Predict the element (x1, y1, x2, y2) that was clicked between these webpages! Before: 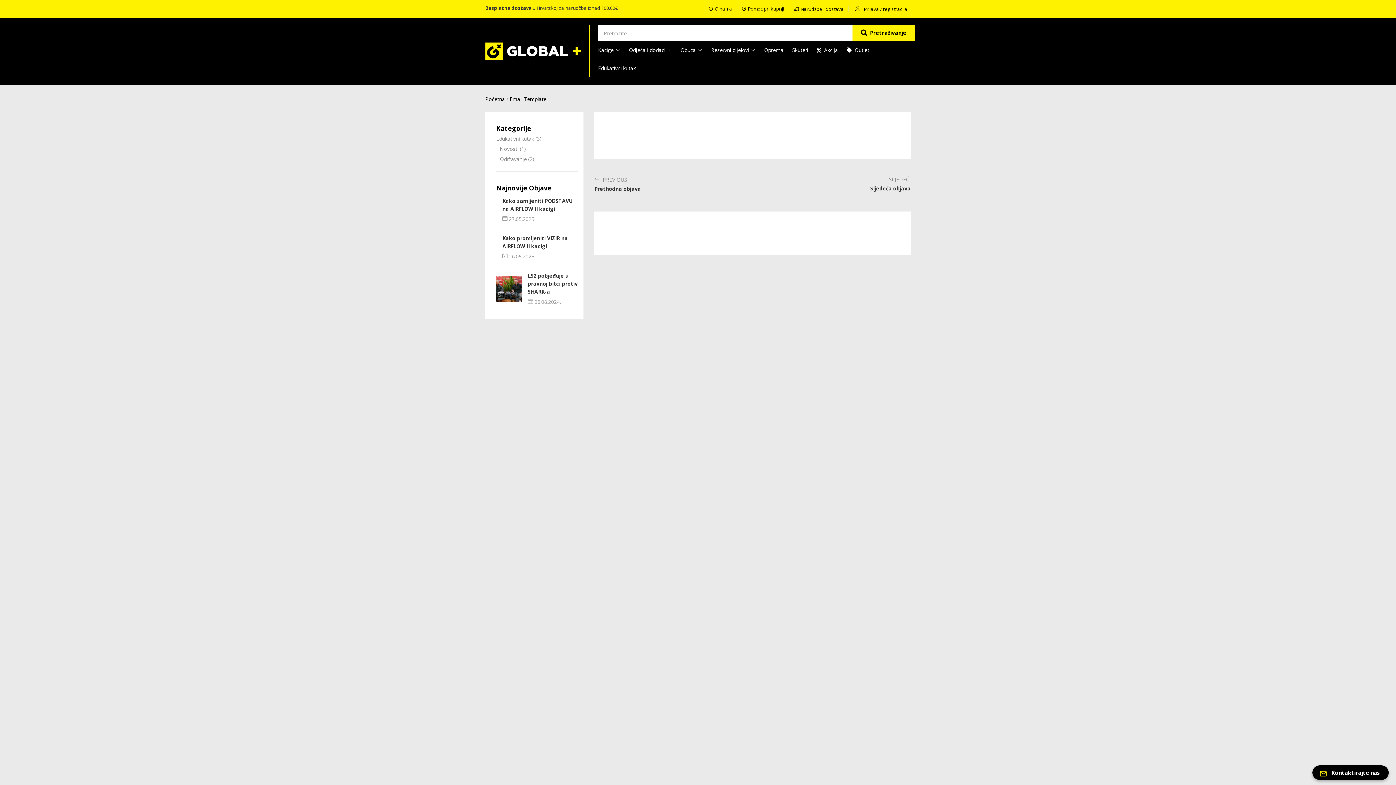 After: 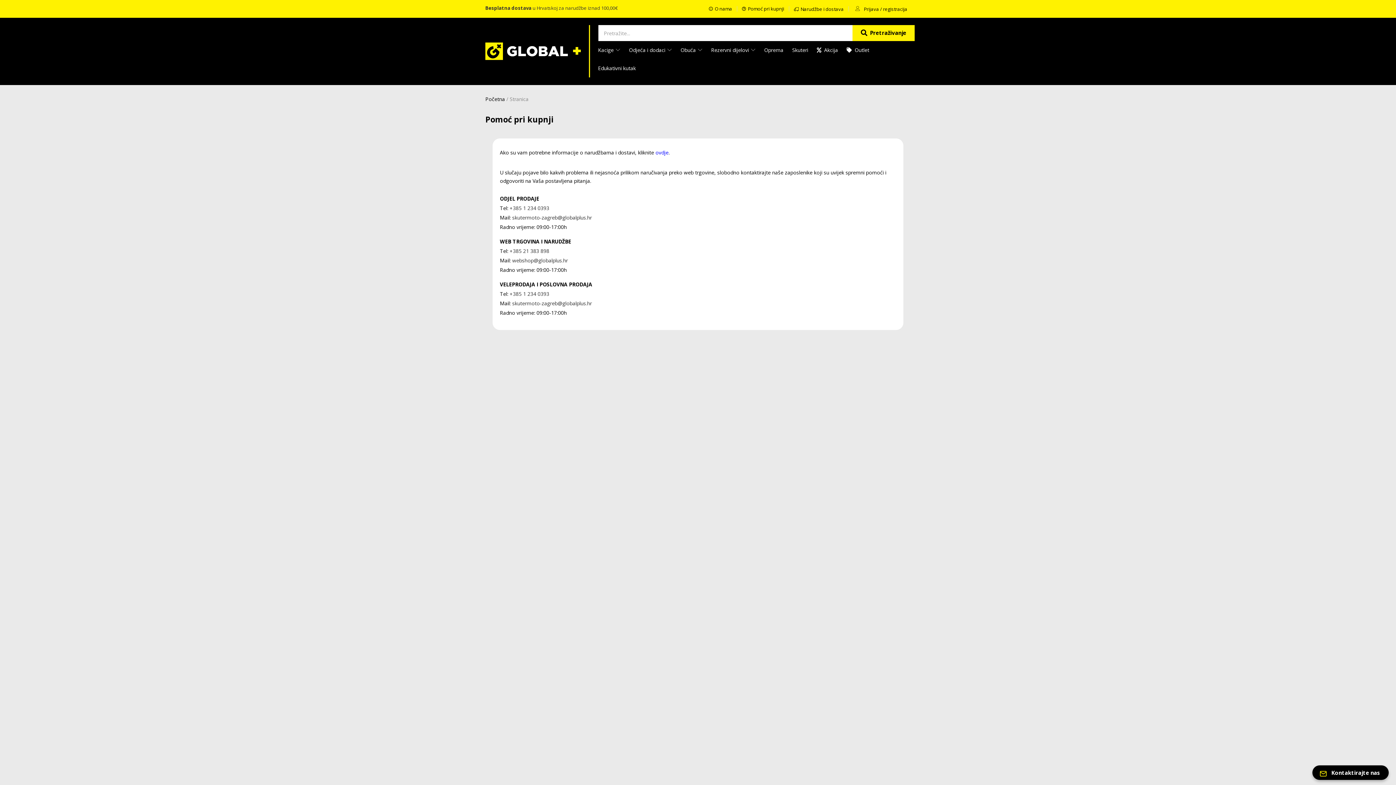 Action: bbox: (742, 4, 784, 13) label: Pomoć pri kupnji